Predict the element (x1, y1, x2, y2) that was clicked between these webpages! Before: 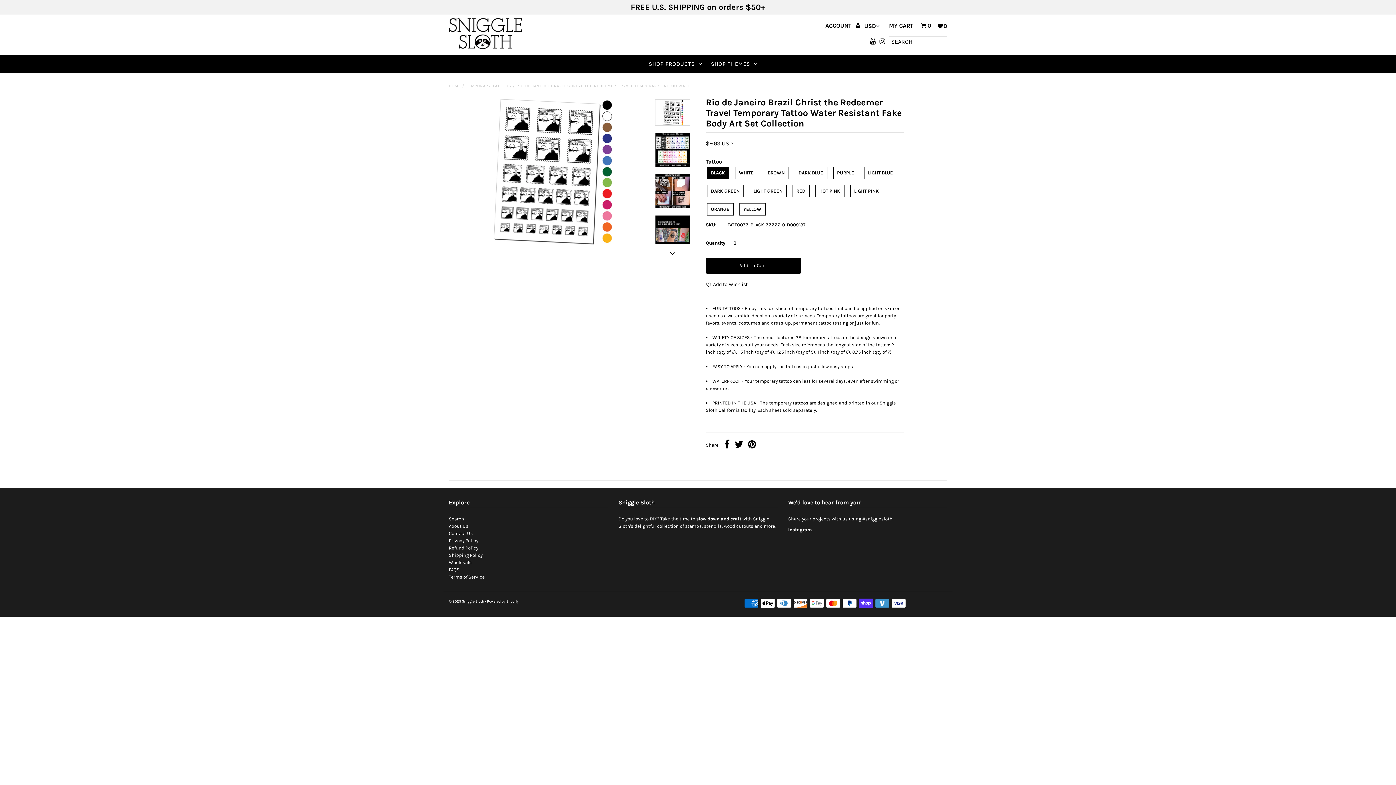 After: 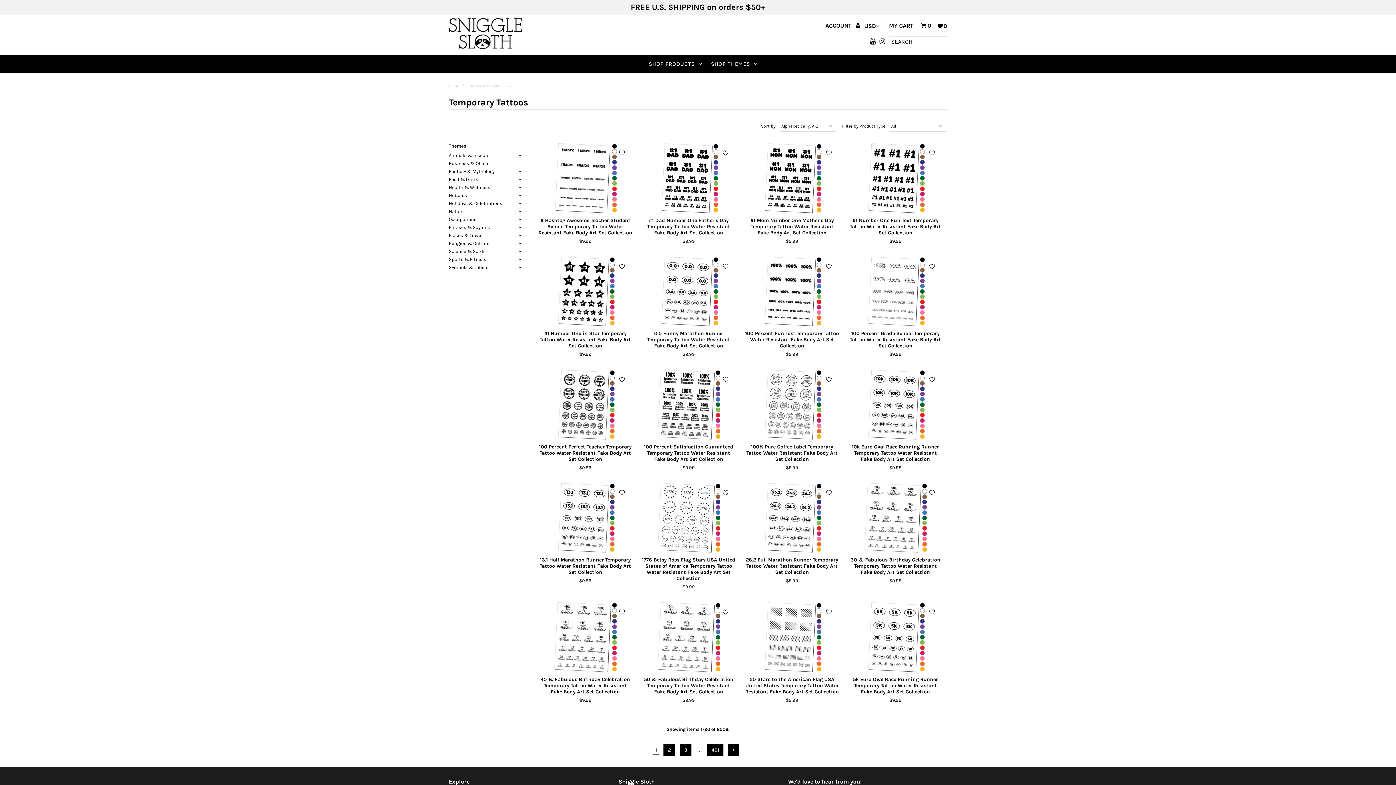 Action: bbox: (466, 83, 511, 88) label: TEMPORARY TATTOOS